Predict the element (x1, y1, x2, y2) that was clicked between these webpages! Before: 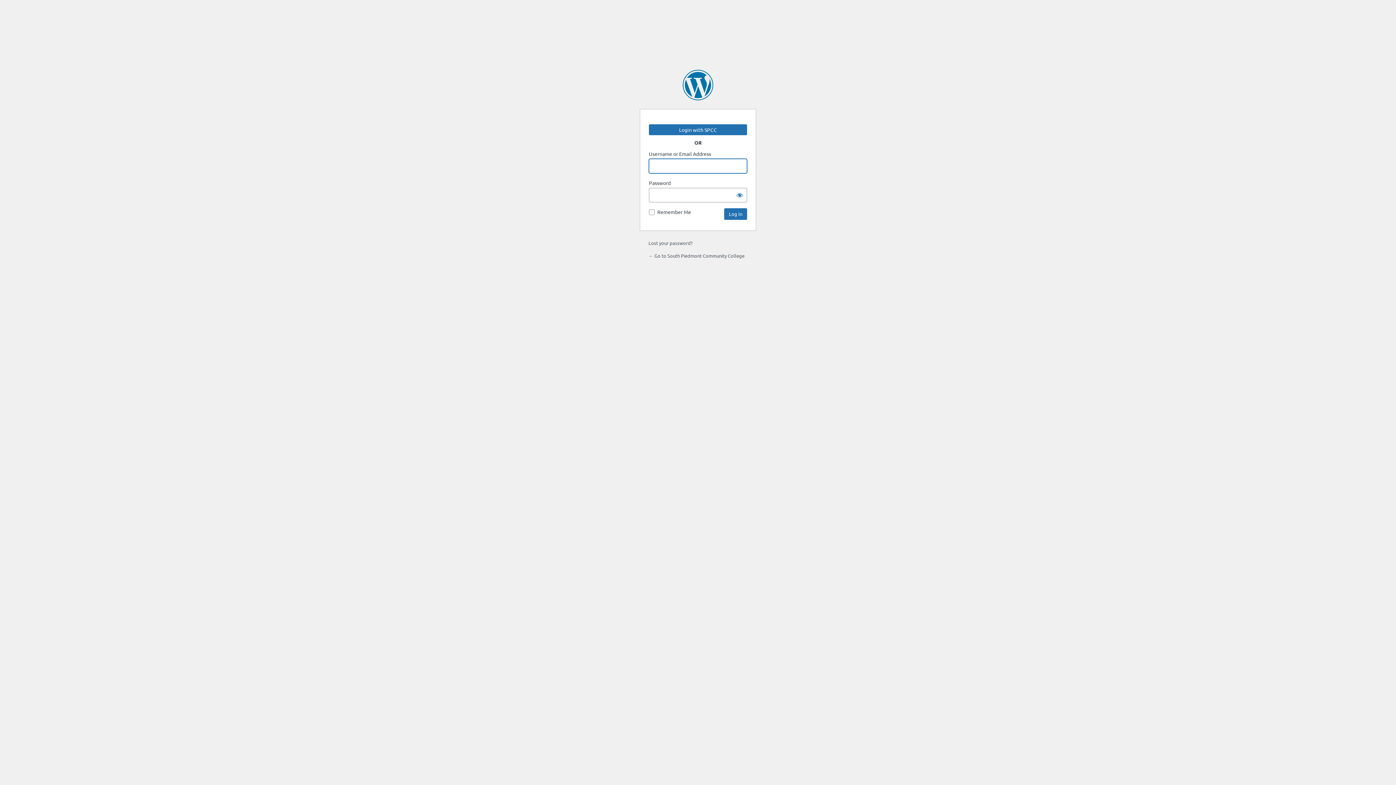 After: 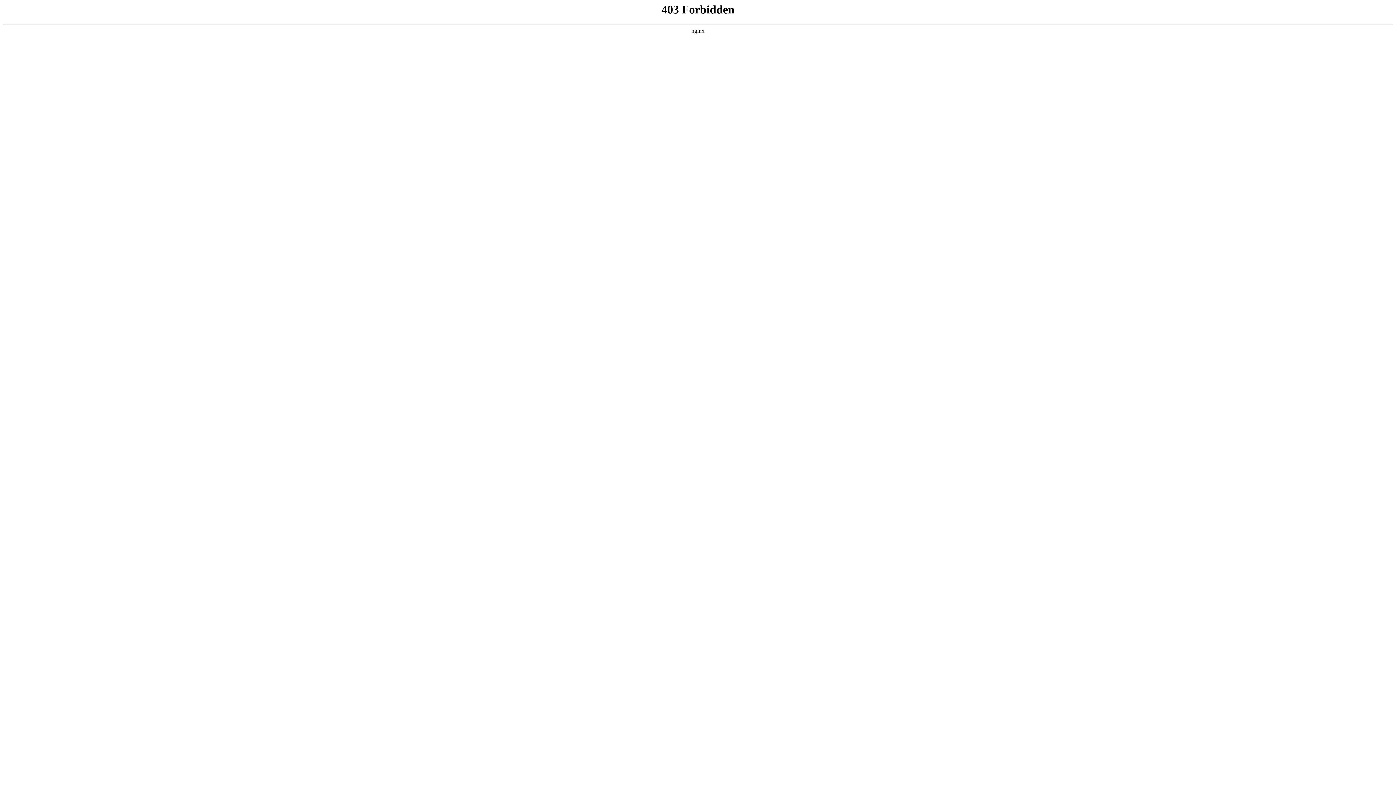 Action: bbox: (682, 69, 713, 100) label: Powered by WordPress